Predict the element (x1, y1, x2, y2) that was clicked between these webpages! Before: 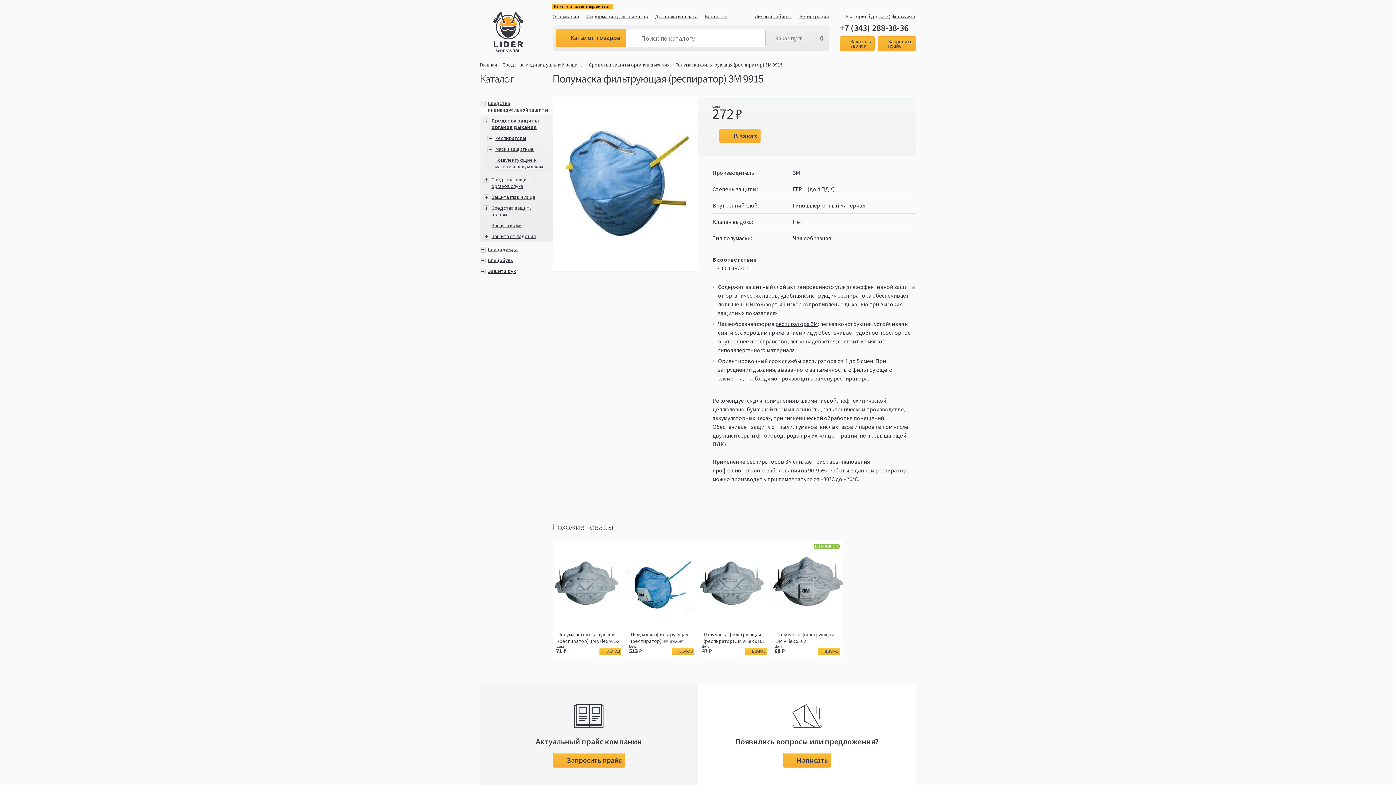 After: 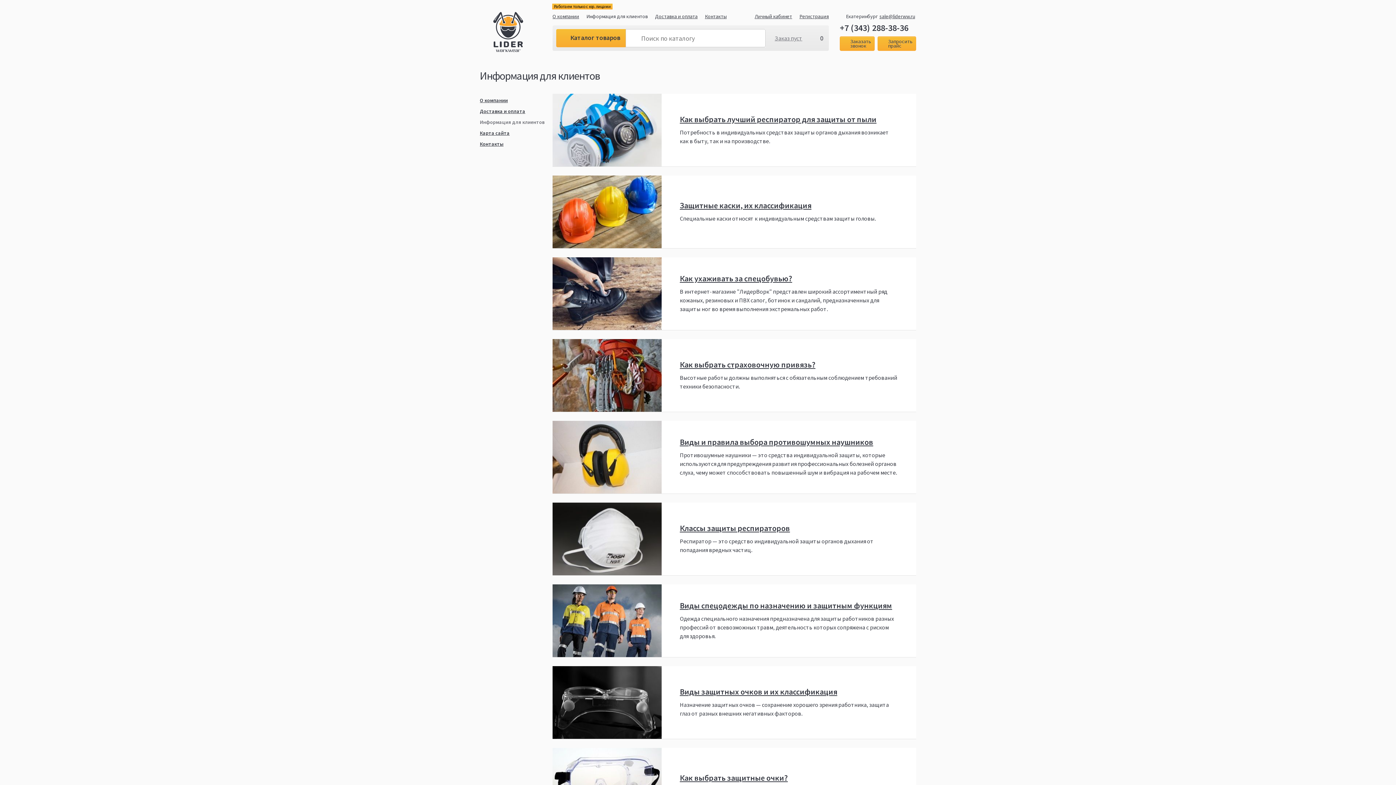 Action: label: Информация для клиентов bbox: (586, 13, 647, 19)